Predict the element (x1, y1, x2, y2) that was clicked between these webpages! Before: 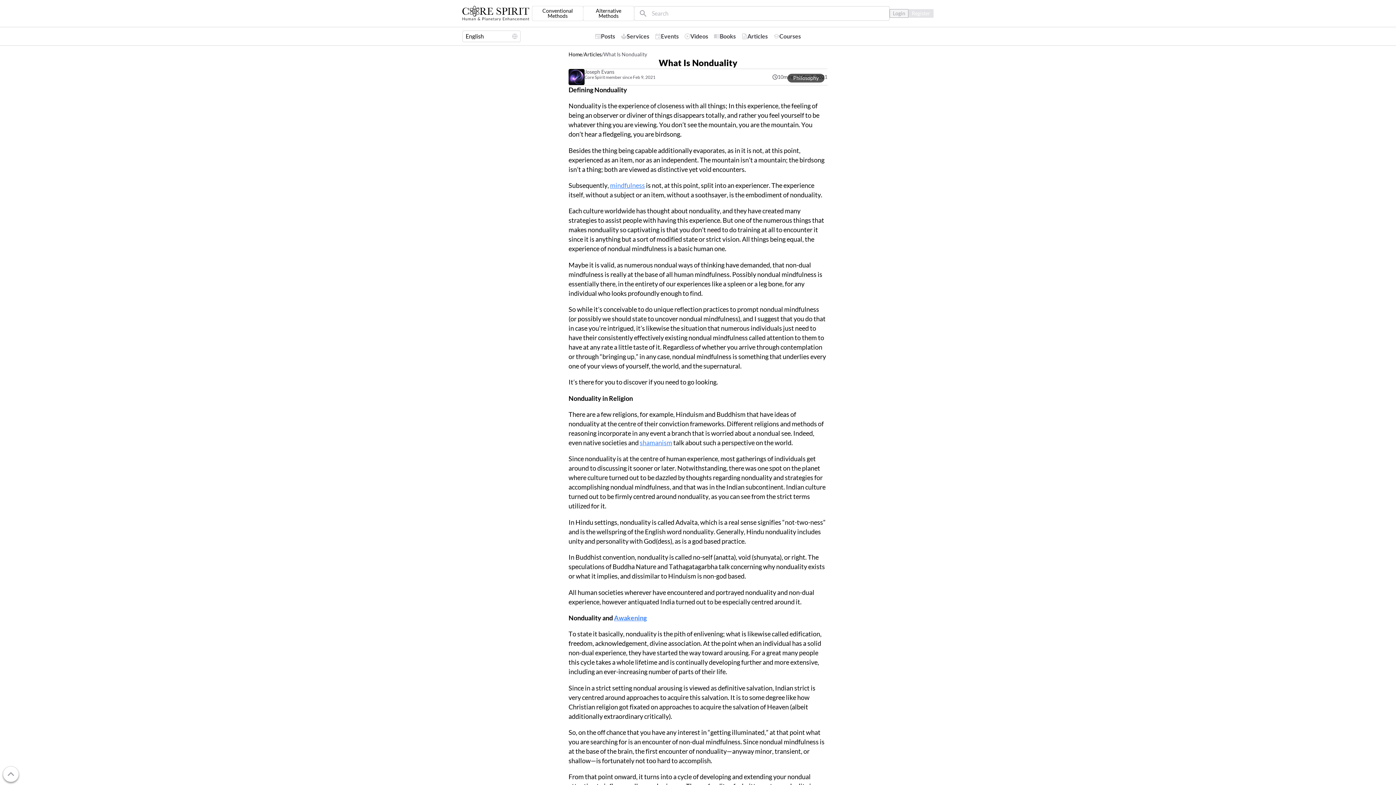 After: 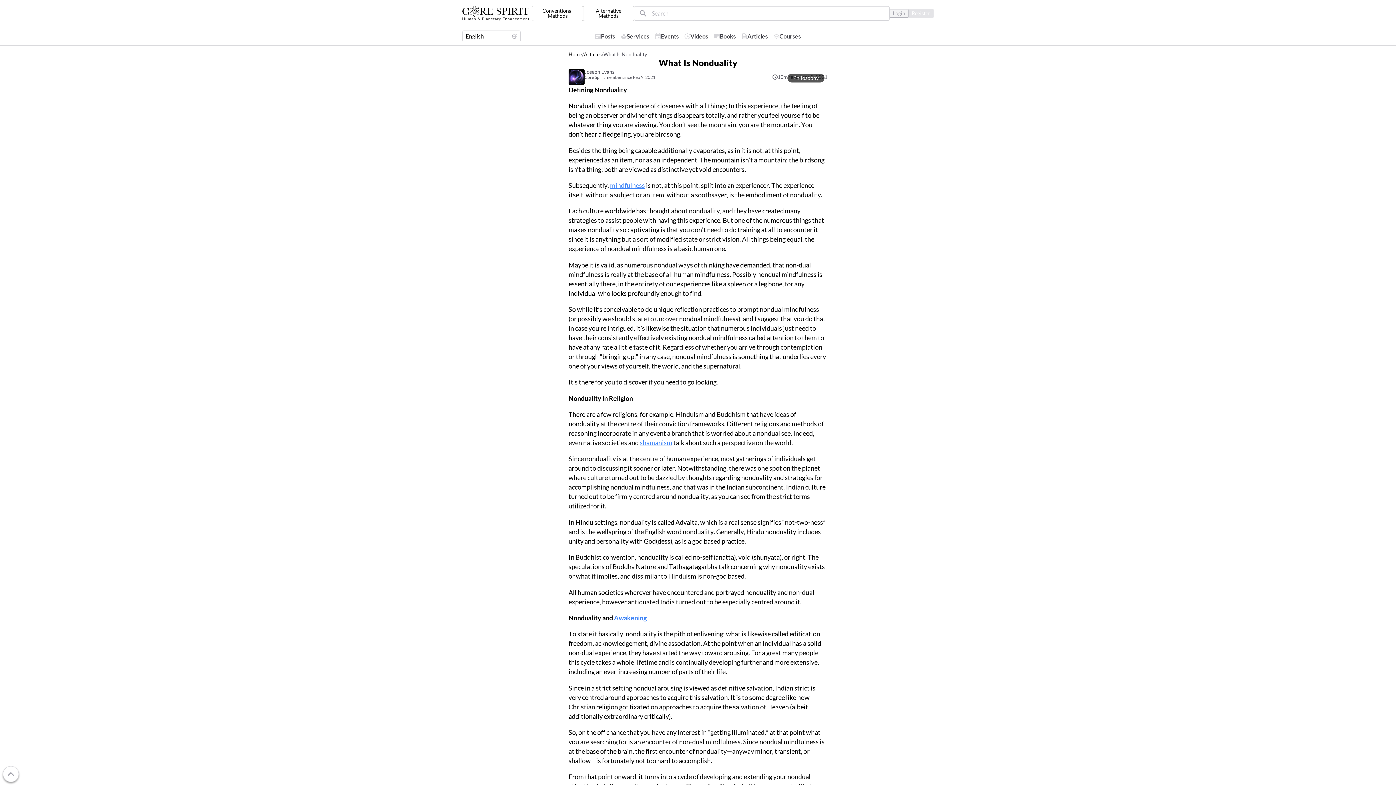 Action: label: Joseph Evans
Core Spirit member since Feb 9, 2021 bbox: (568, 69, 655, 85)